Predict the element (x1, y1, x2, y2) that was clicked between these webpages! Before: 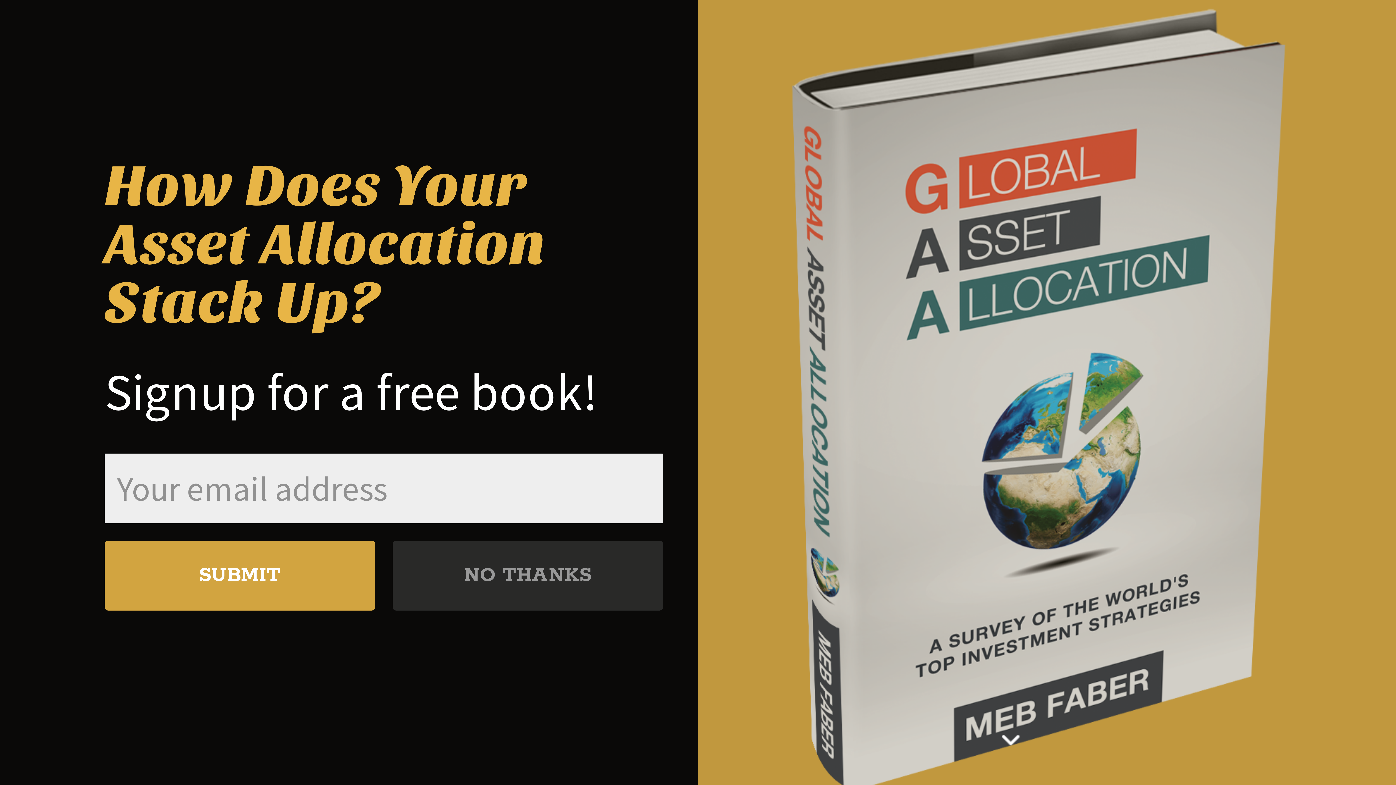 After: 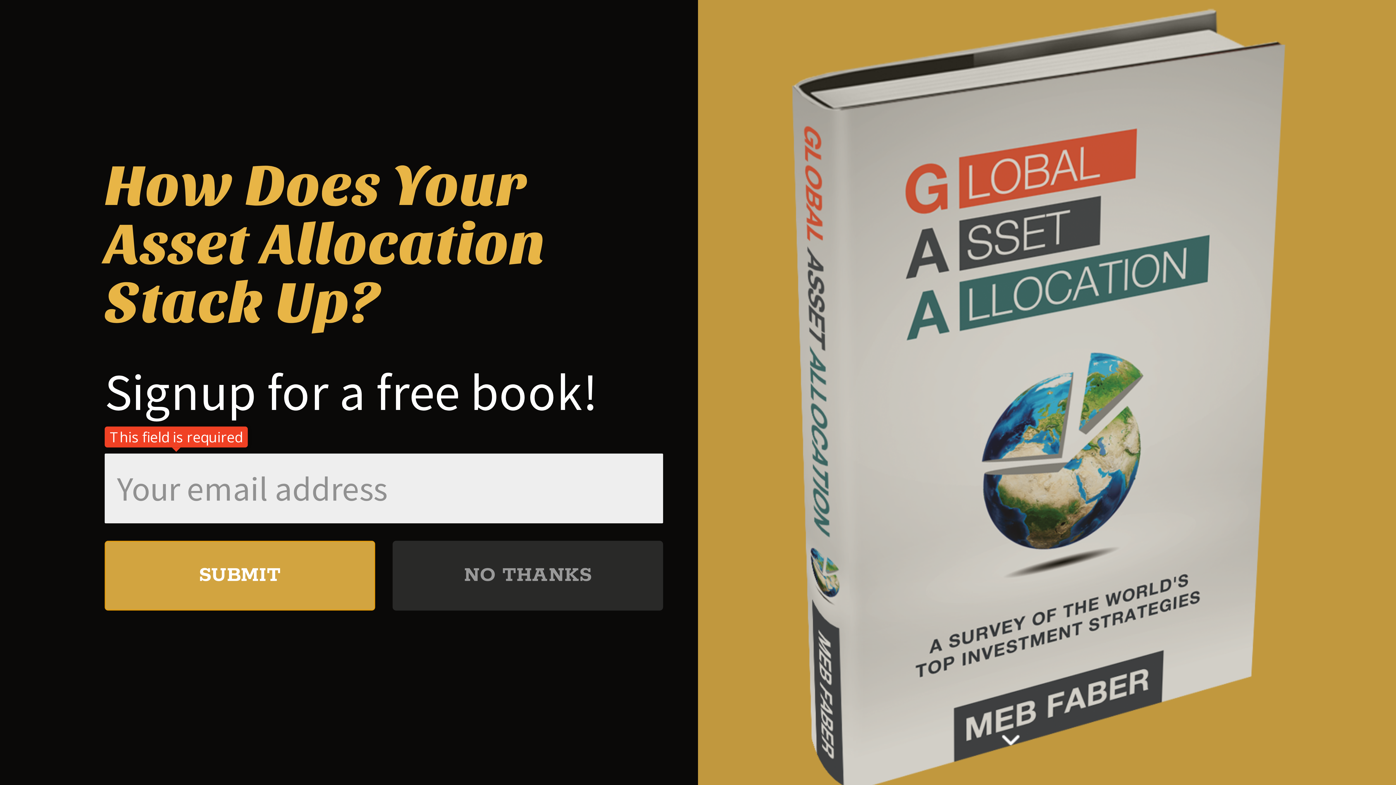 Action: label: SUBMIT bbox: (104, 541, 375, 610)